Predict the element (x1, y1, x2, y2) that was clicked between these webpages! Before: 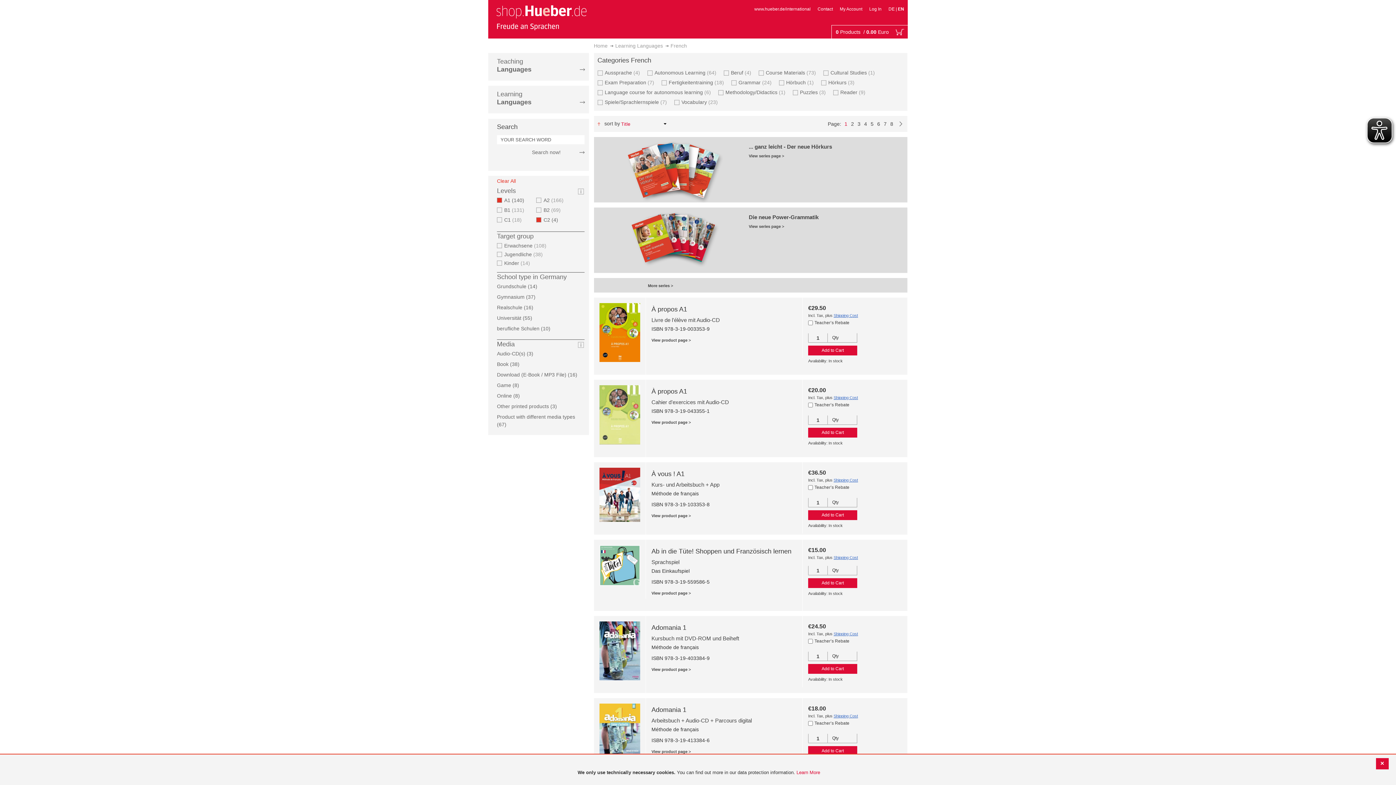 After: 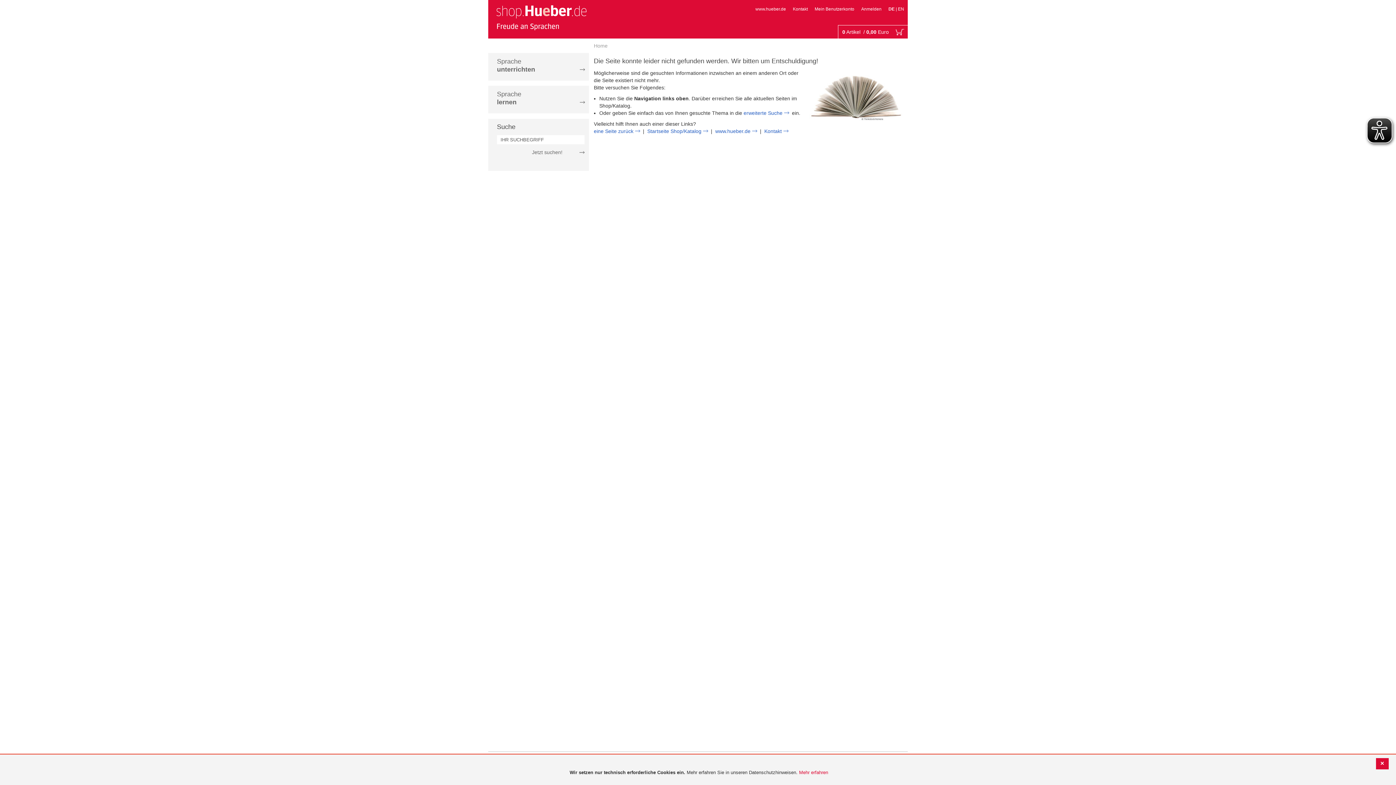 Action: bbox: (888, 6, 896, 11) label: DE 